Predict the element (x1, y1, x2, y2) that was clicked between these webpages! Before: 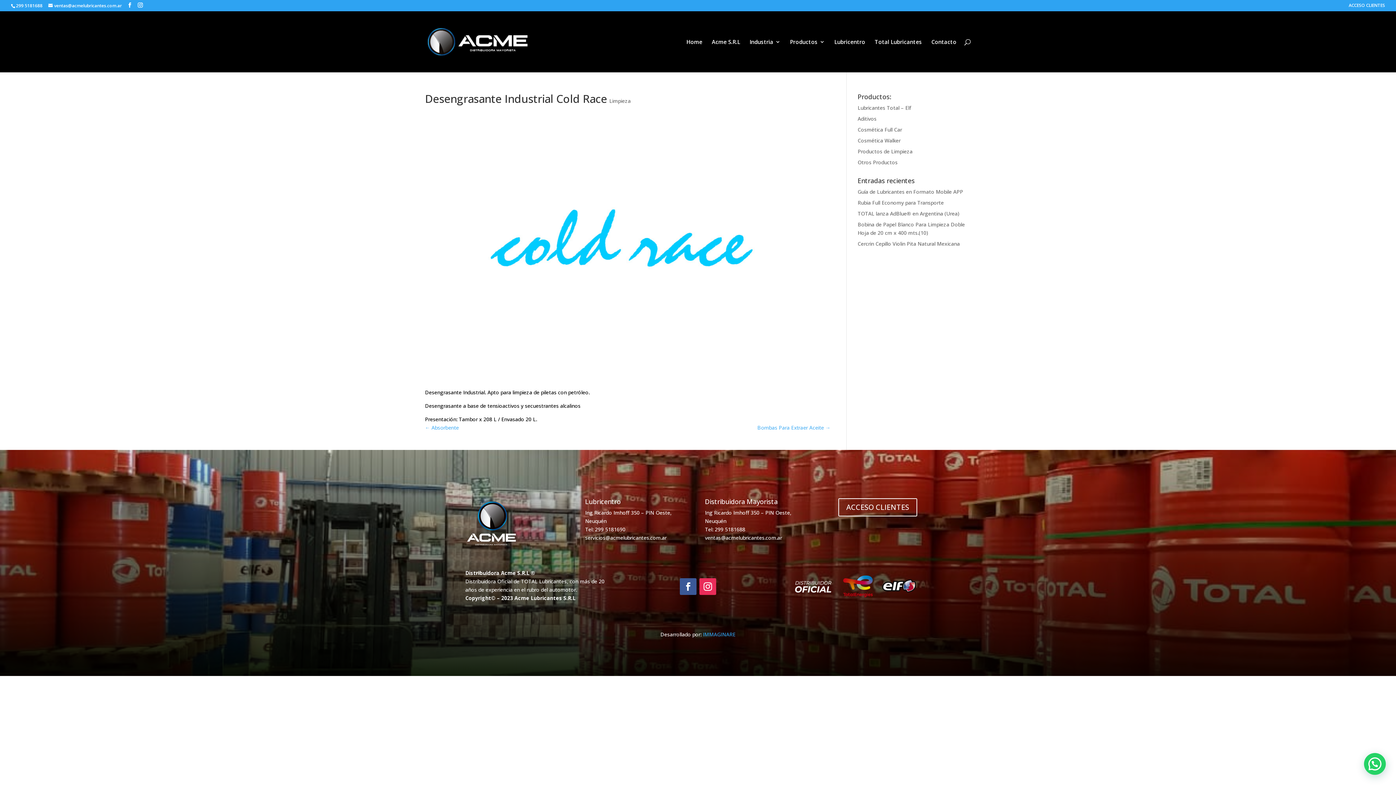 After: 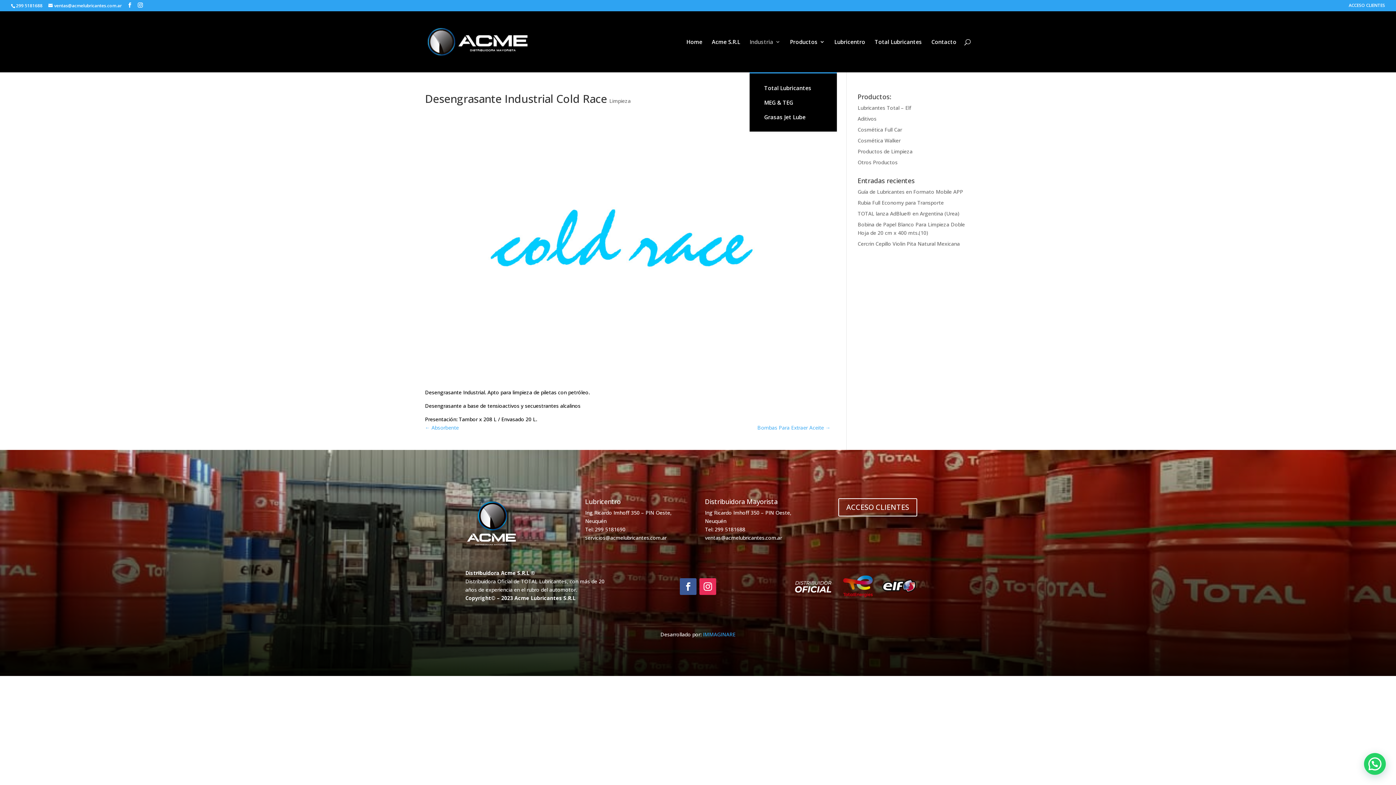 Action: label: Industria bbox: (749, 39, 780, 72)